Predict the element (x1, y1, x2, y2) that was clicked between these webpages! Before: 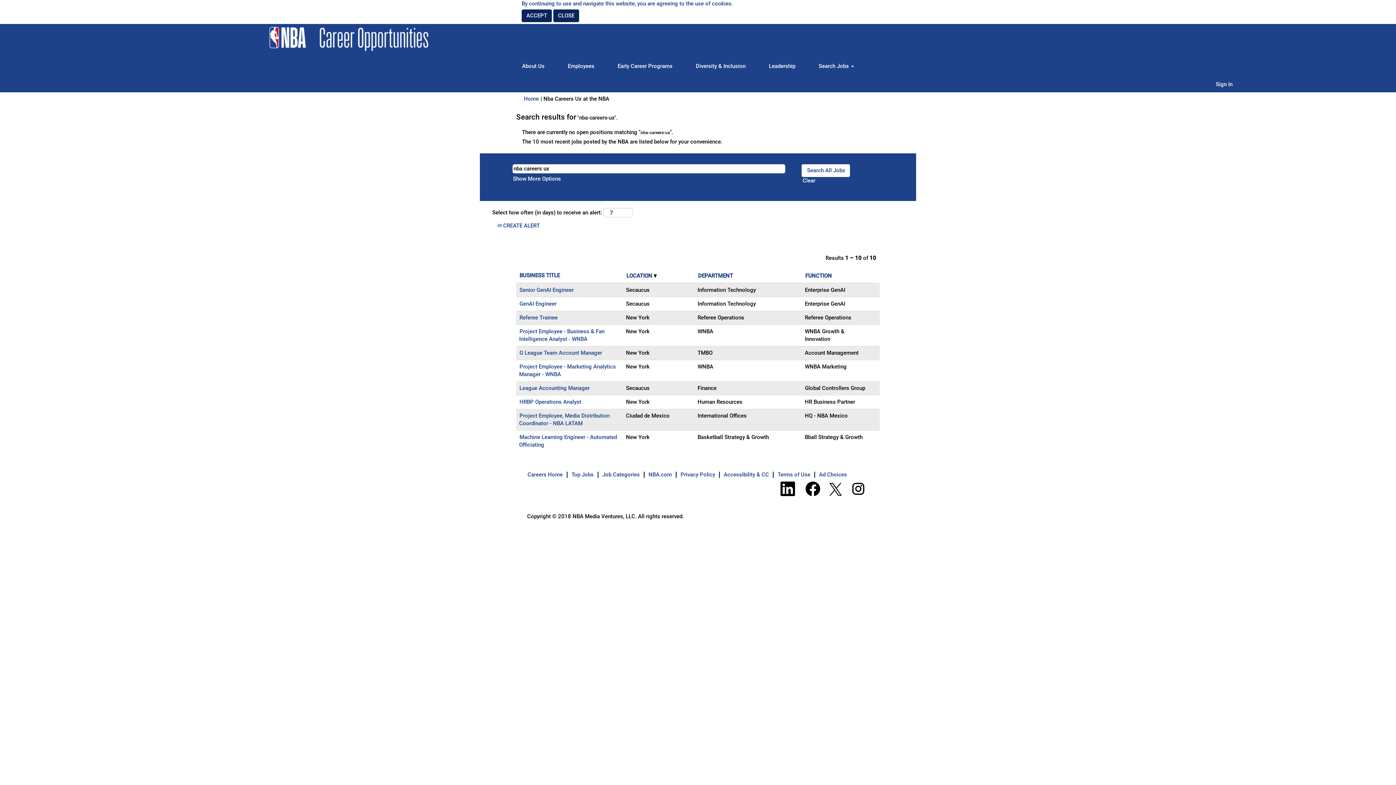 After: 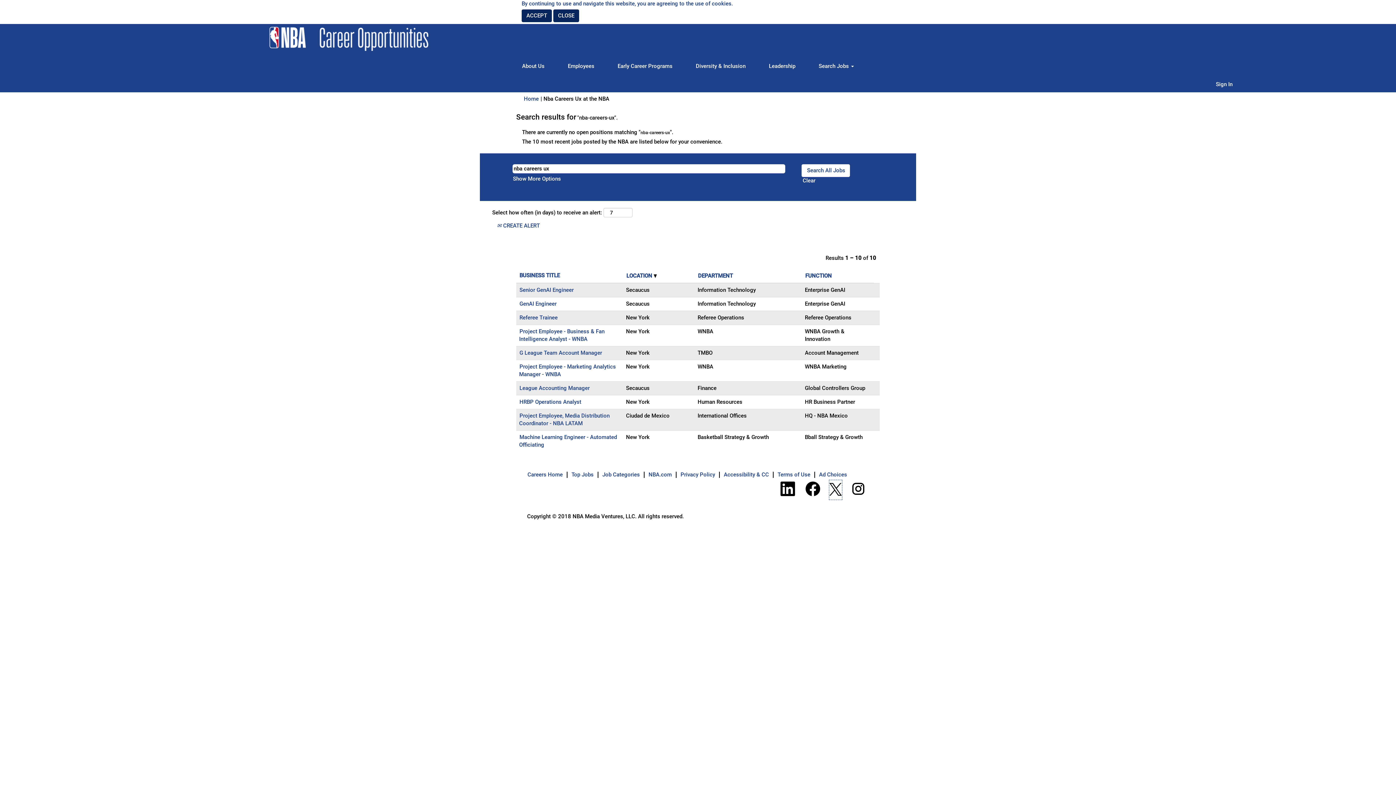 Action: bbox: (829, 480, 842, 500)